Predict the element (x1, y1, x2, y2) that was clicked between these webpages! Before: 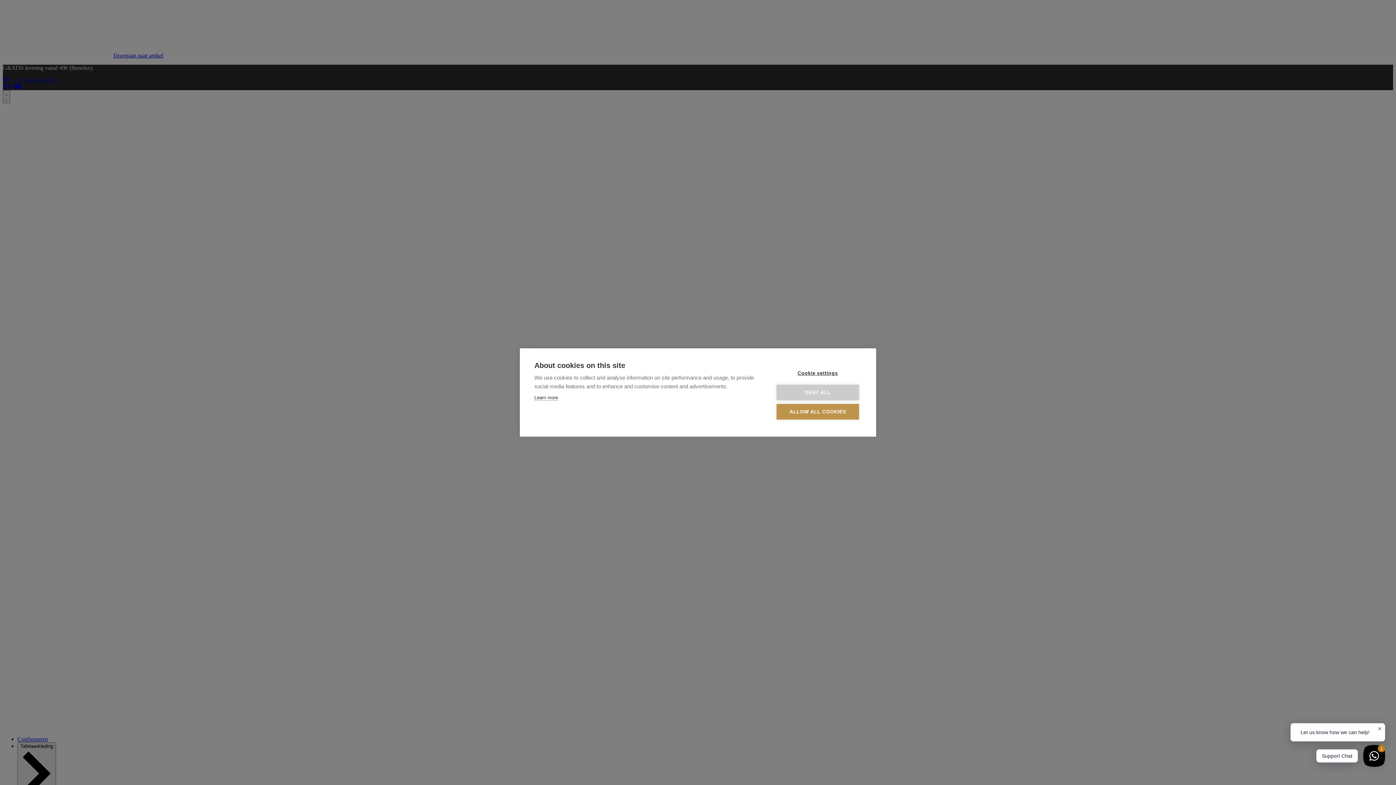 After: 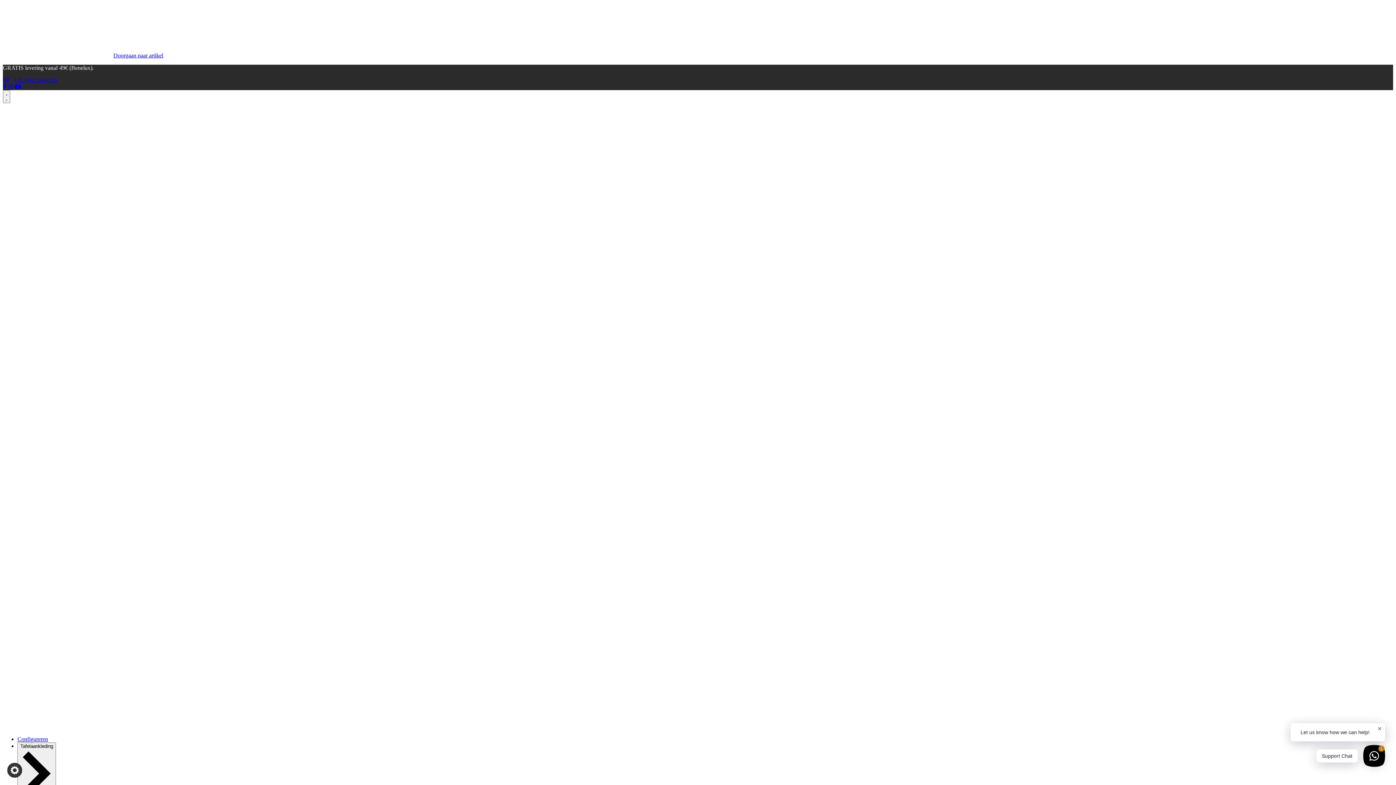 Action: bbox: (776, 404, 859, 419) label: ALLOW ALL COOKIES